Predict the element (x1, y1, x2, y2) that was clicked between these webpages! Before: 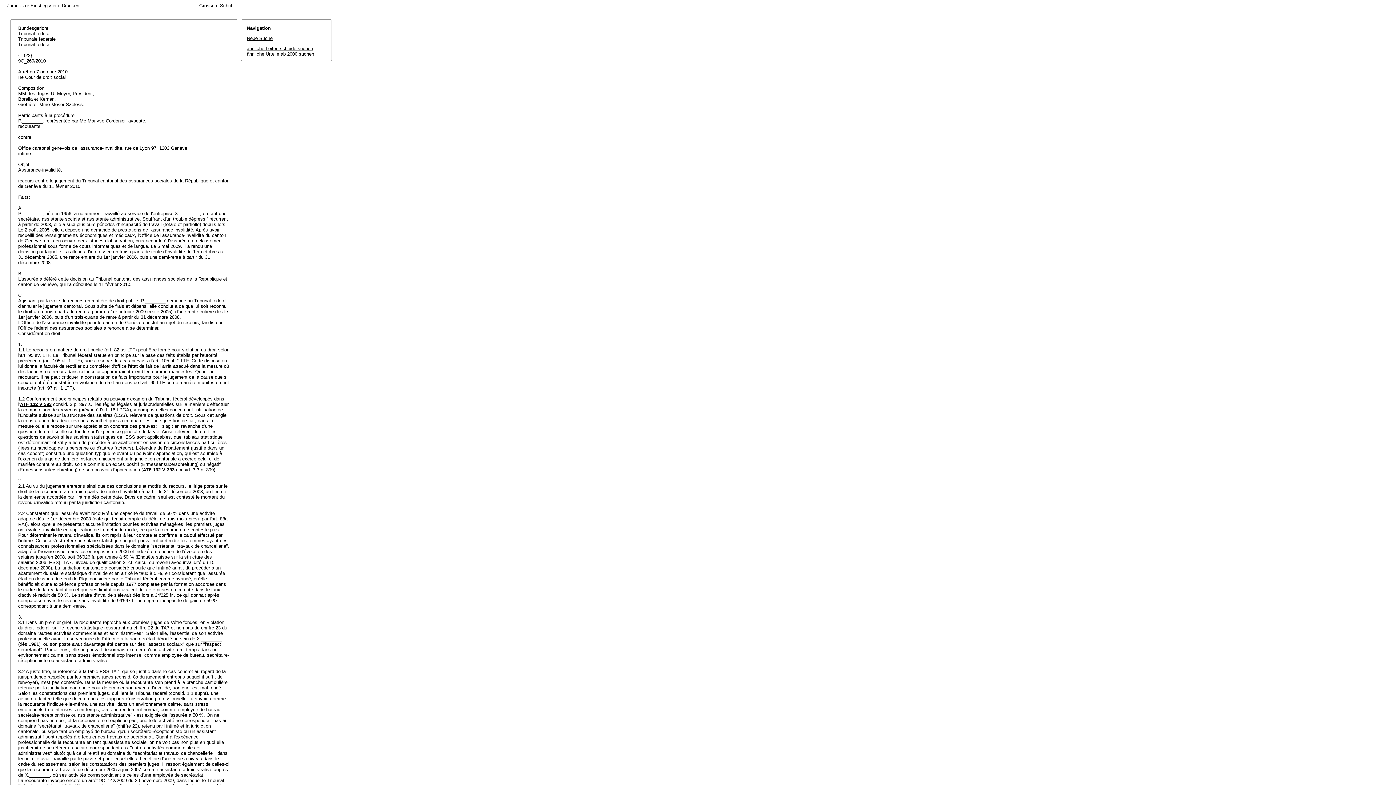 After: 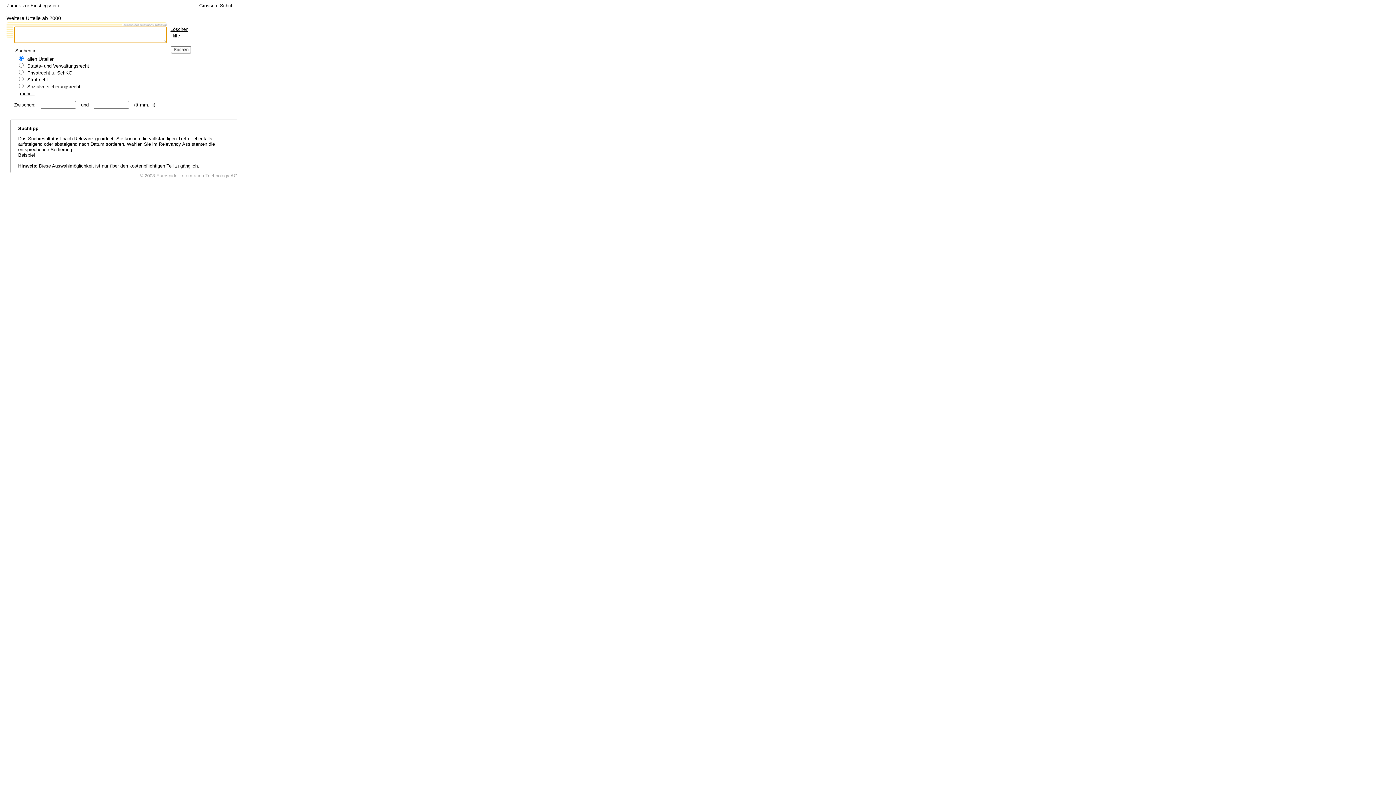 Action: bbox: (246, 35, 272, 41) label: Neue Suche